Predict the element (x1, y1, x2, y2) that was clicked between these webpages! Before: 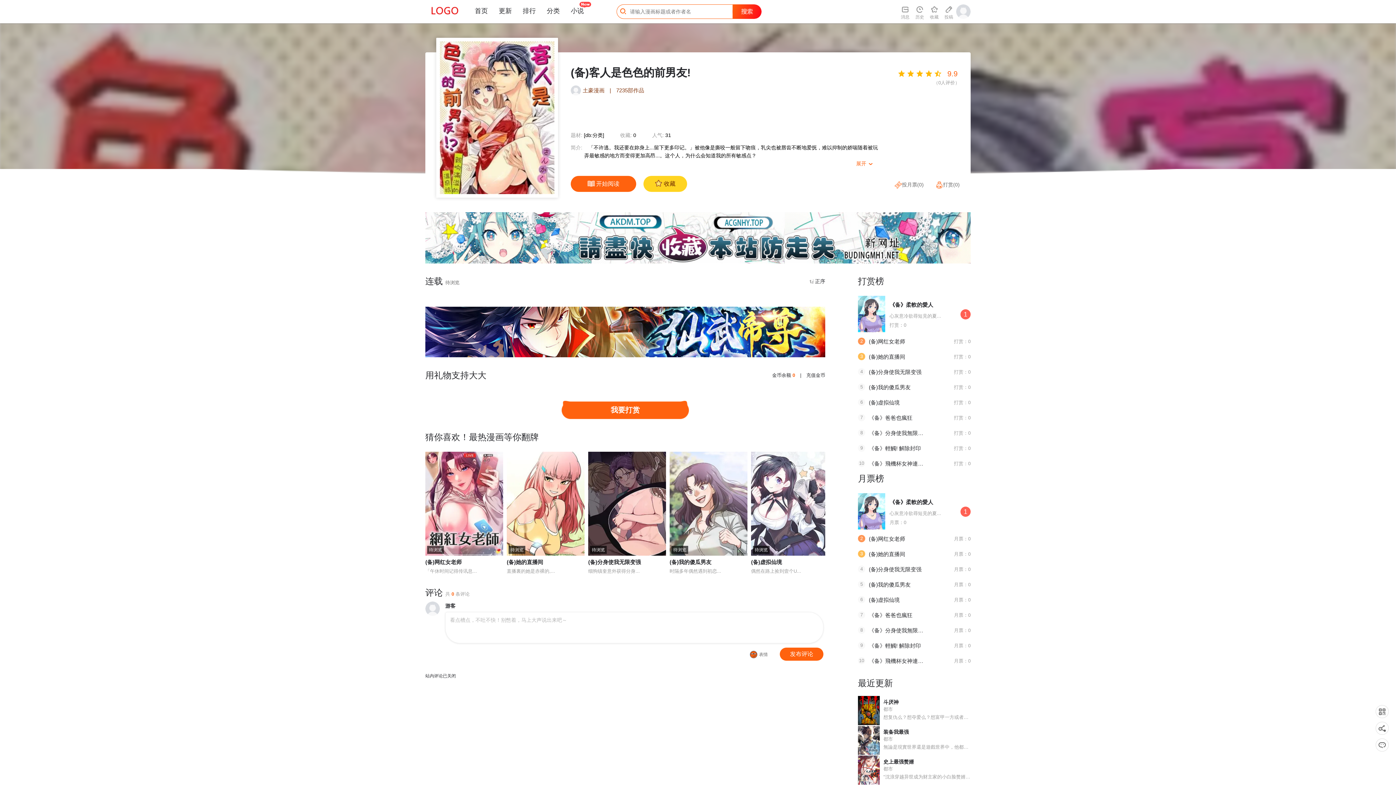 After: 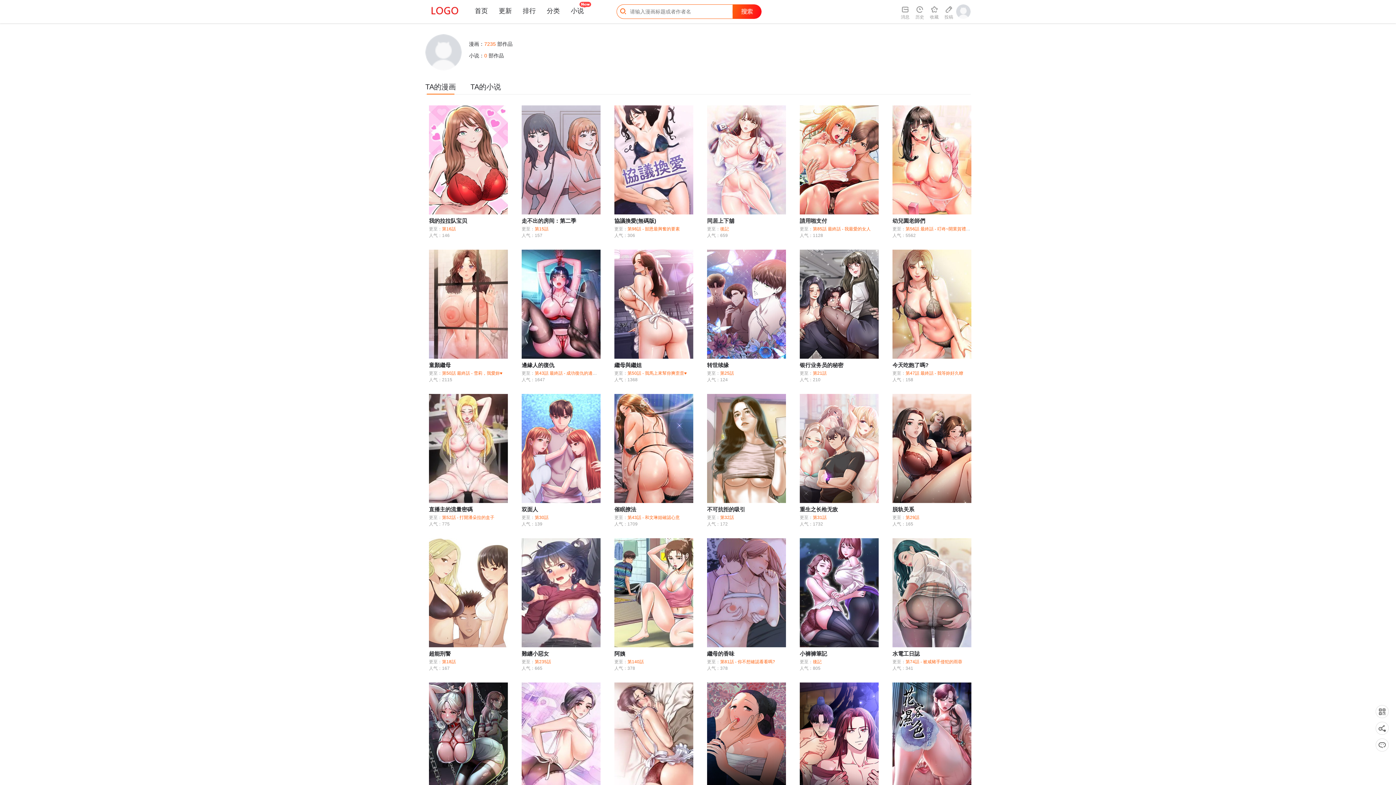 Action: bbox: (616, 87, 644, 93) label: 7235部作品